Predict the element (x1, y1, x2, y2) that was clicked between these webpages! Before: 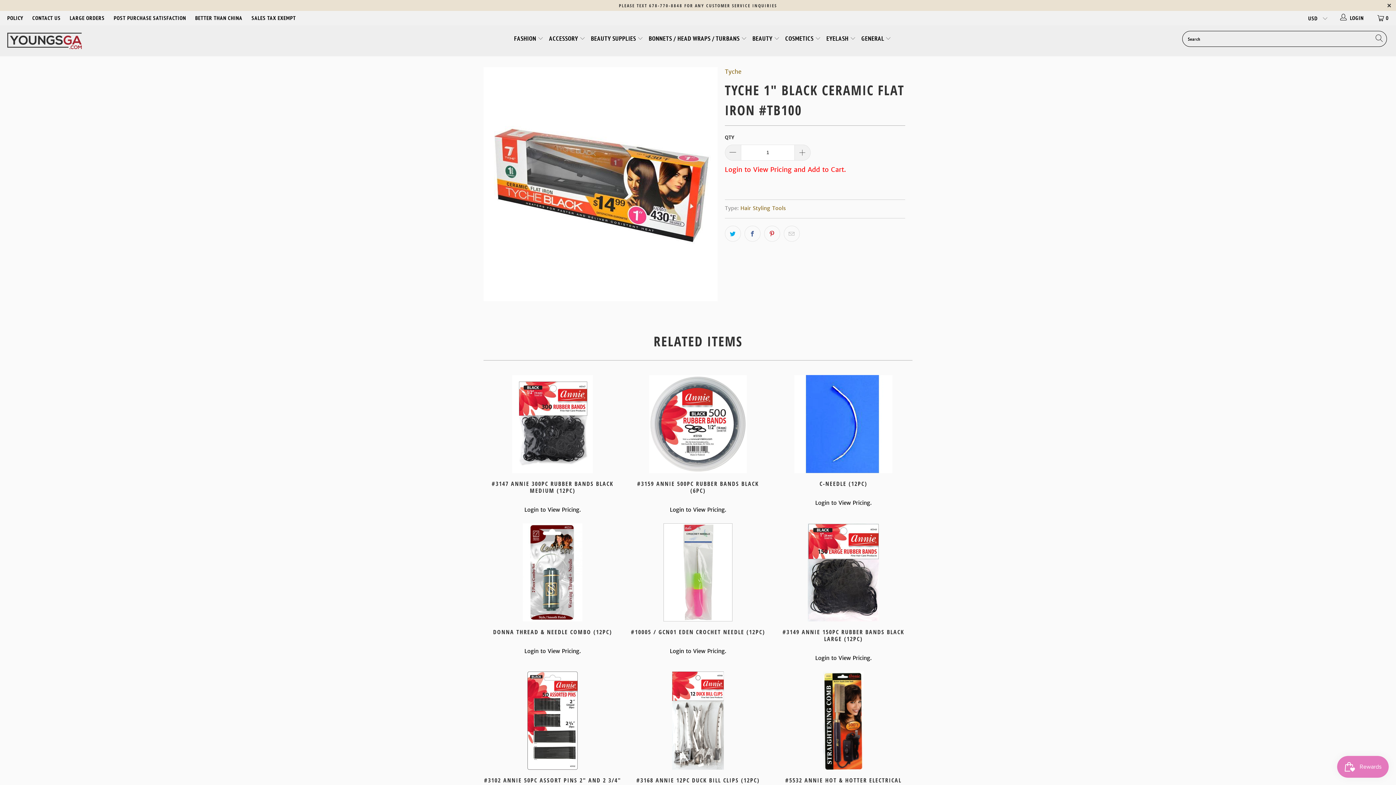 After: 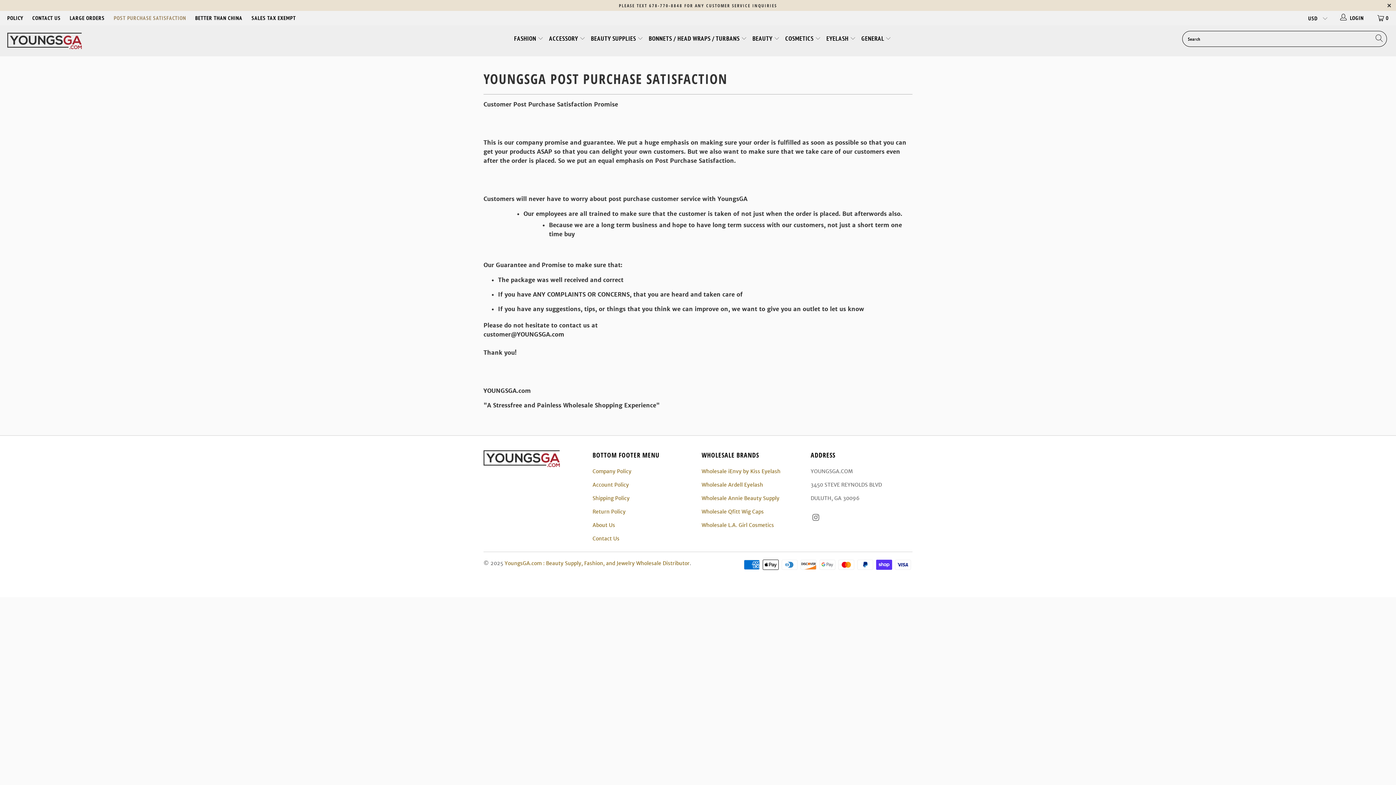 Action: bbox: (113, 10, 186, 25) label: POST PURCHASE SATISFACTION